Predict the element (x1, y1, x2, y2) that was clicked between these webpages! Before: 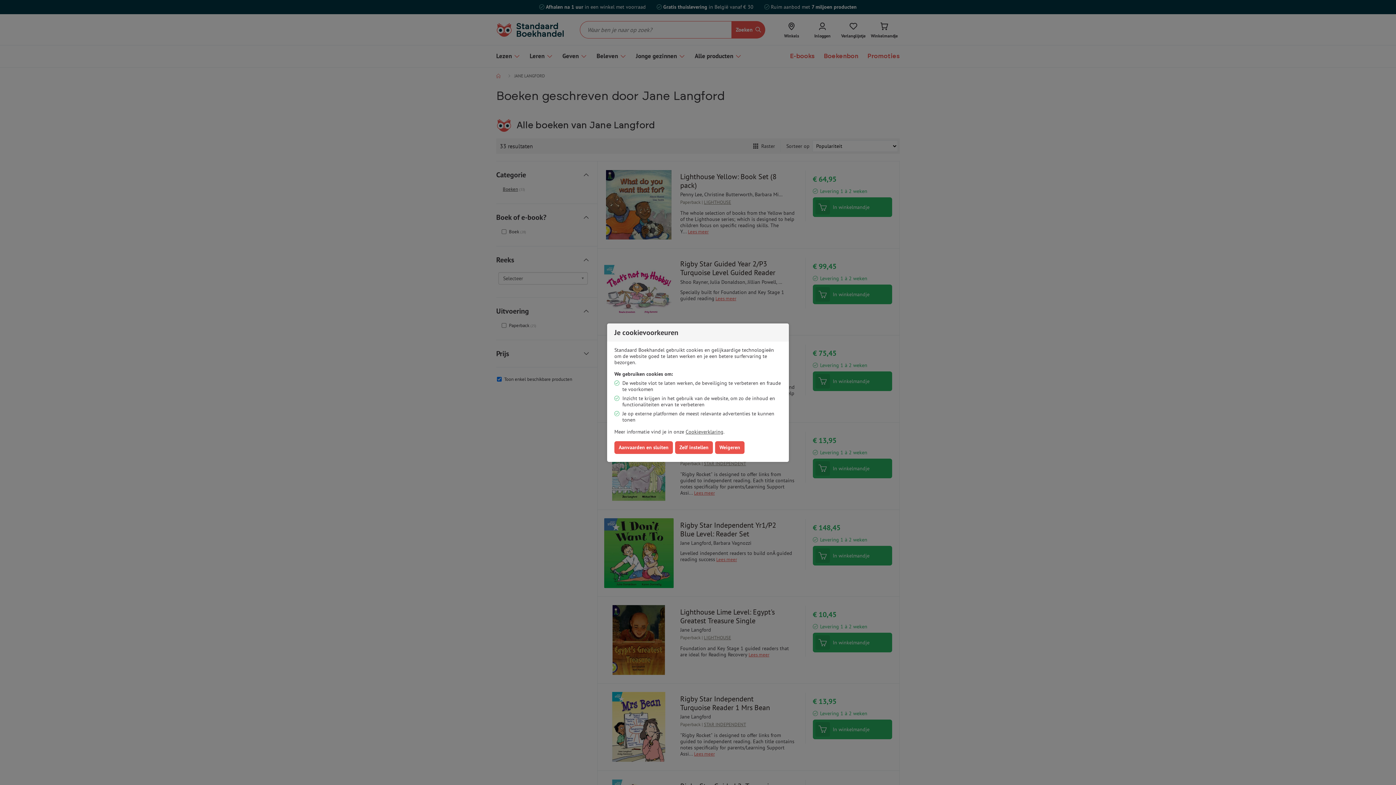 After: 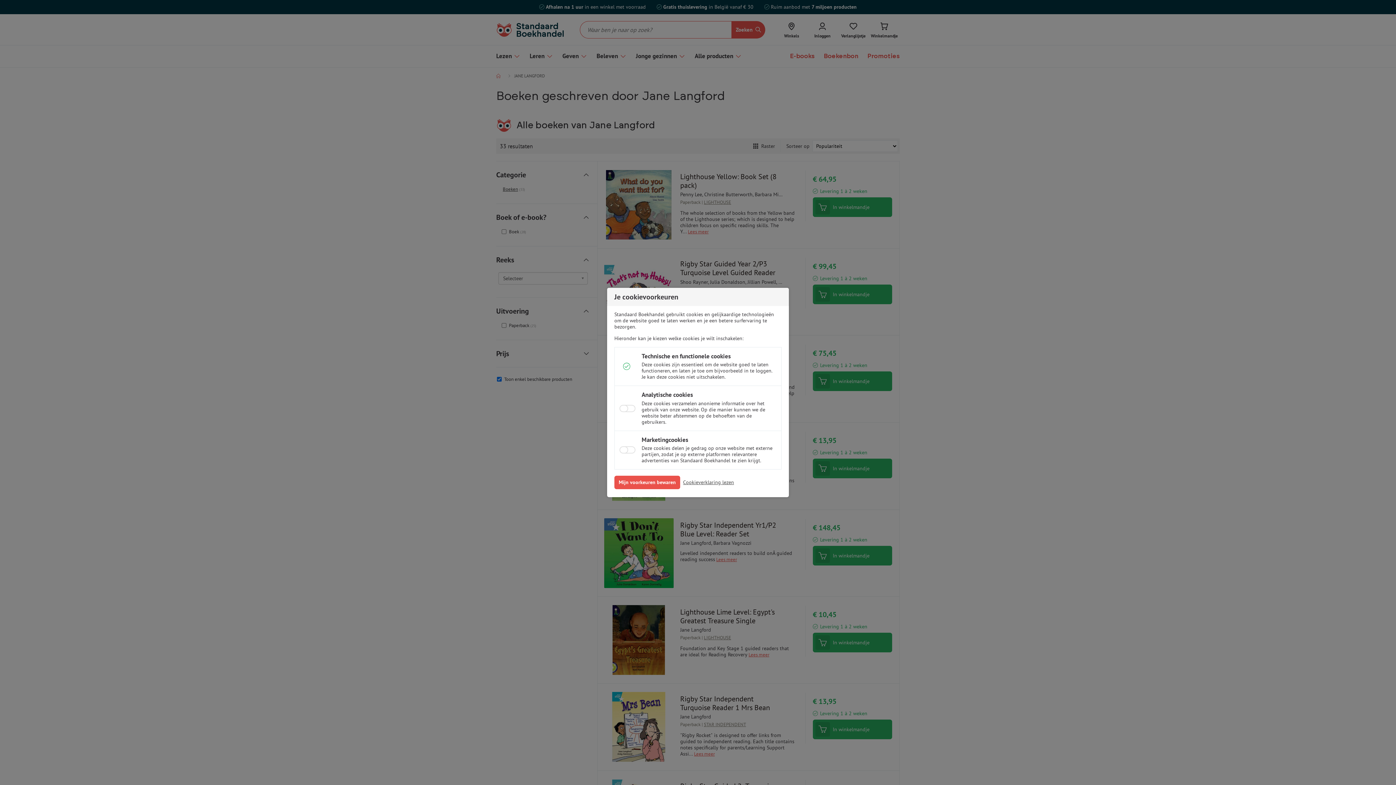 Action: label: Zelf instellen bbox: (675, 441, 713, 454)